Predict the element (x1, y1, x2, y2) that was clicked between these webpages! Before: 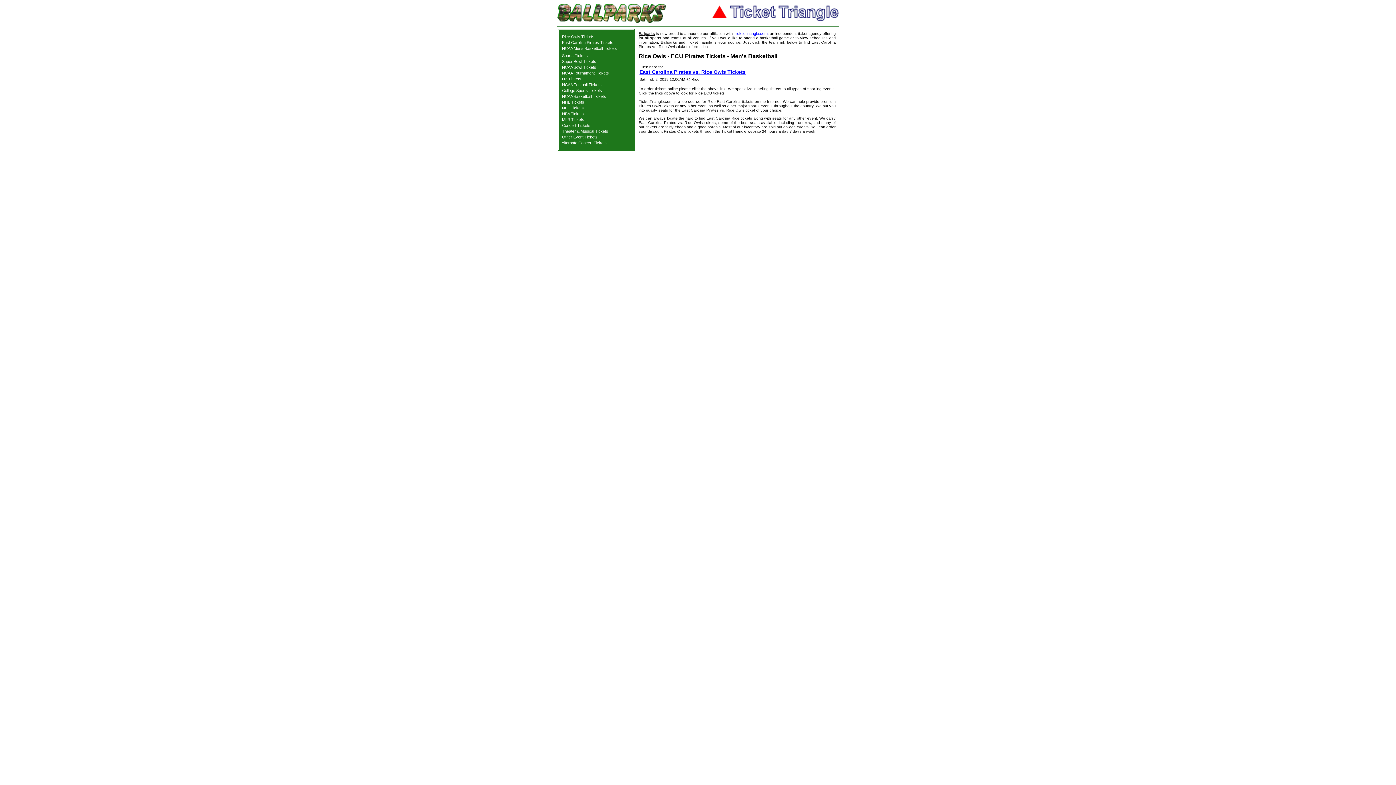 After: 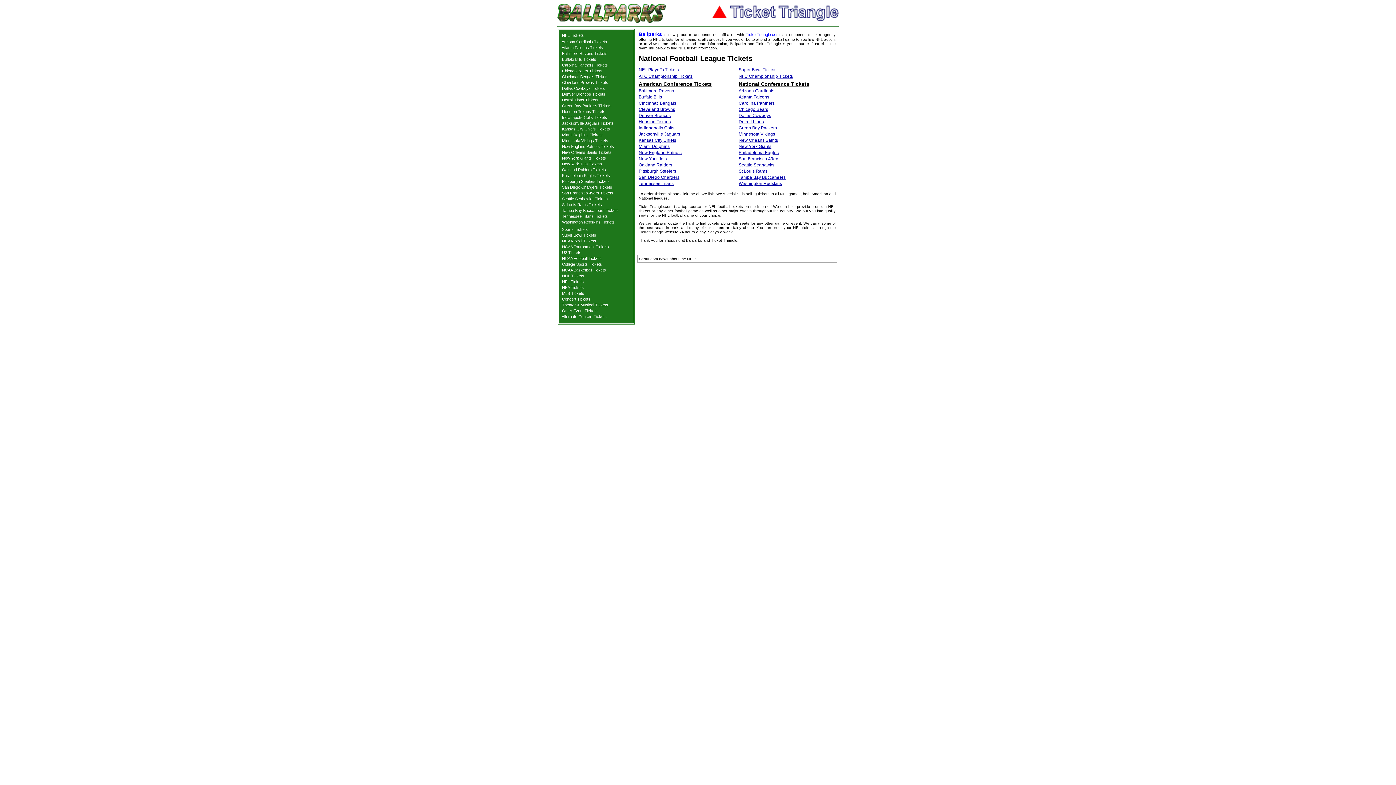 Action: bbox: (562, 105, 584, 110) label: NFL Tickets